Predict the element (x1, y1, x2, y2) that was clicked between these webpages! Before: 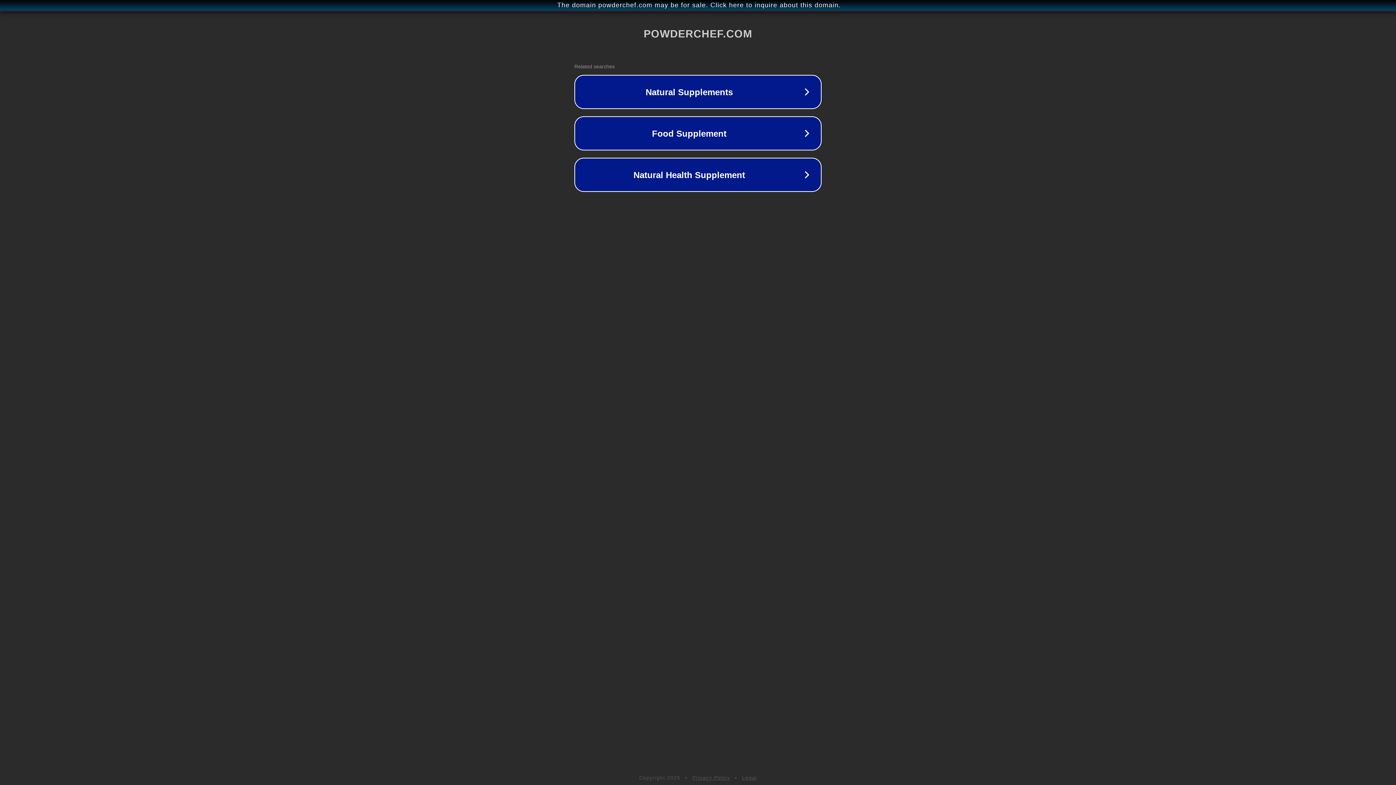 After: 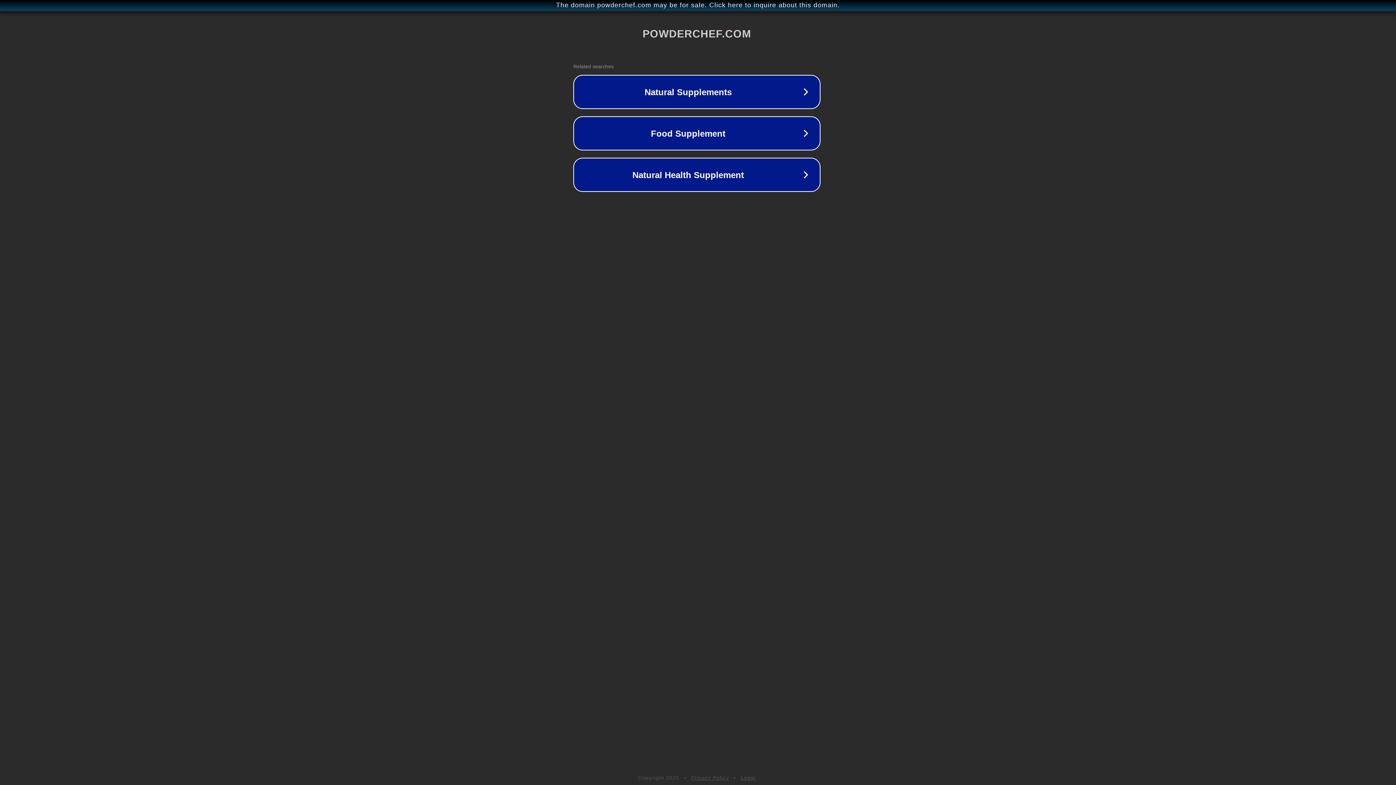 Action: label: The domain powderchef.com may be for sale. Click here to inquire about this domain. bbox: (1, 1, 1397, 9)